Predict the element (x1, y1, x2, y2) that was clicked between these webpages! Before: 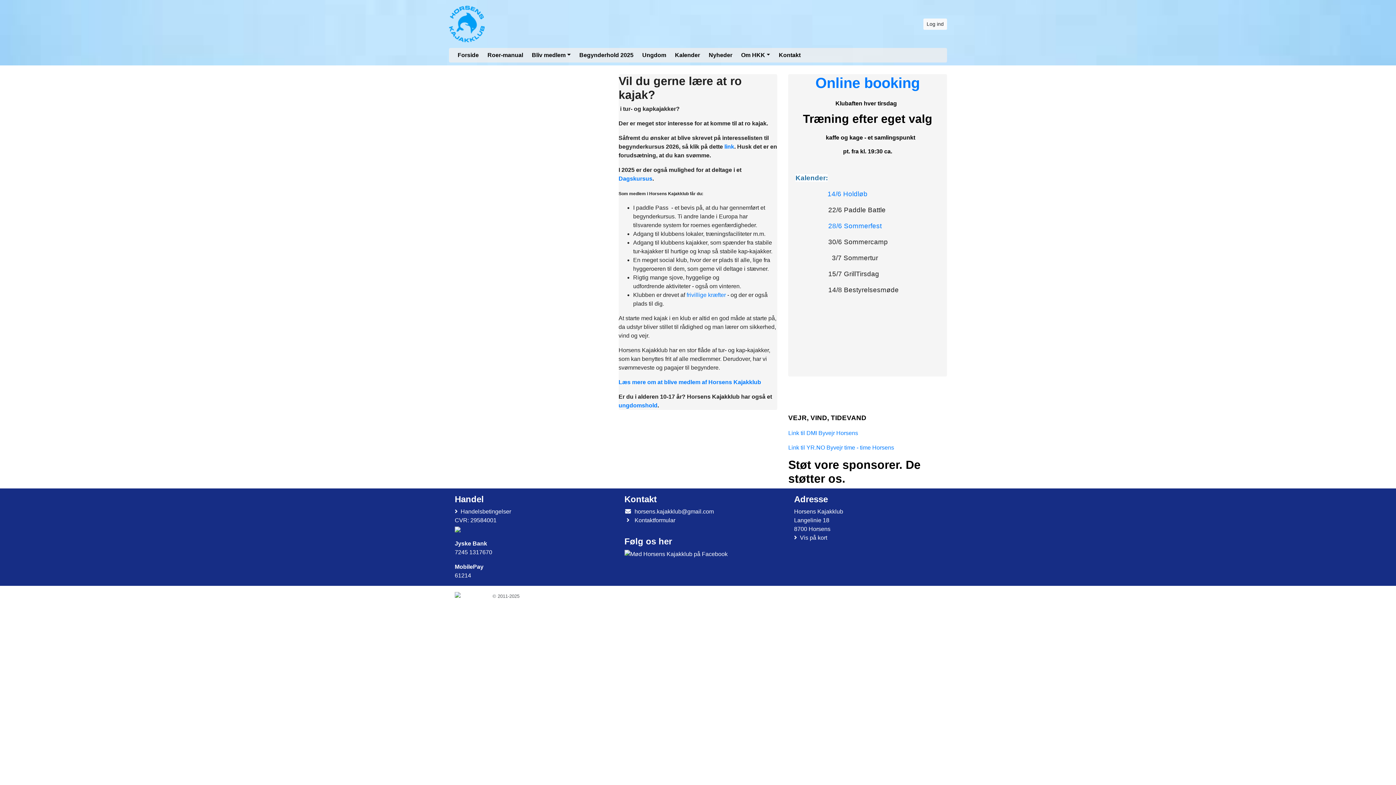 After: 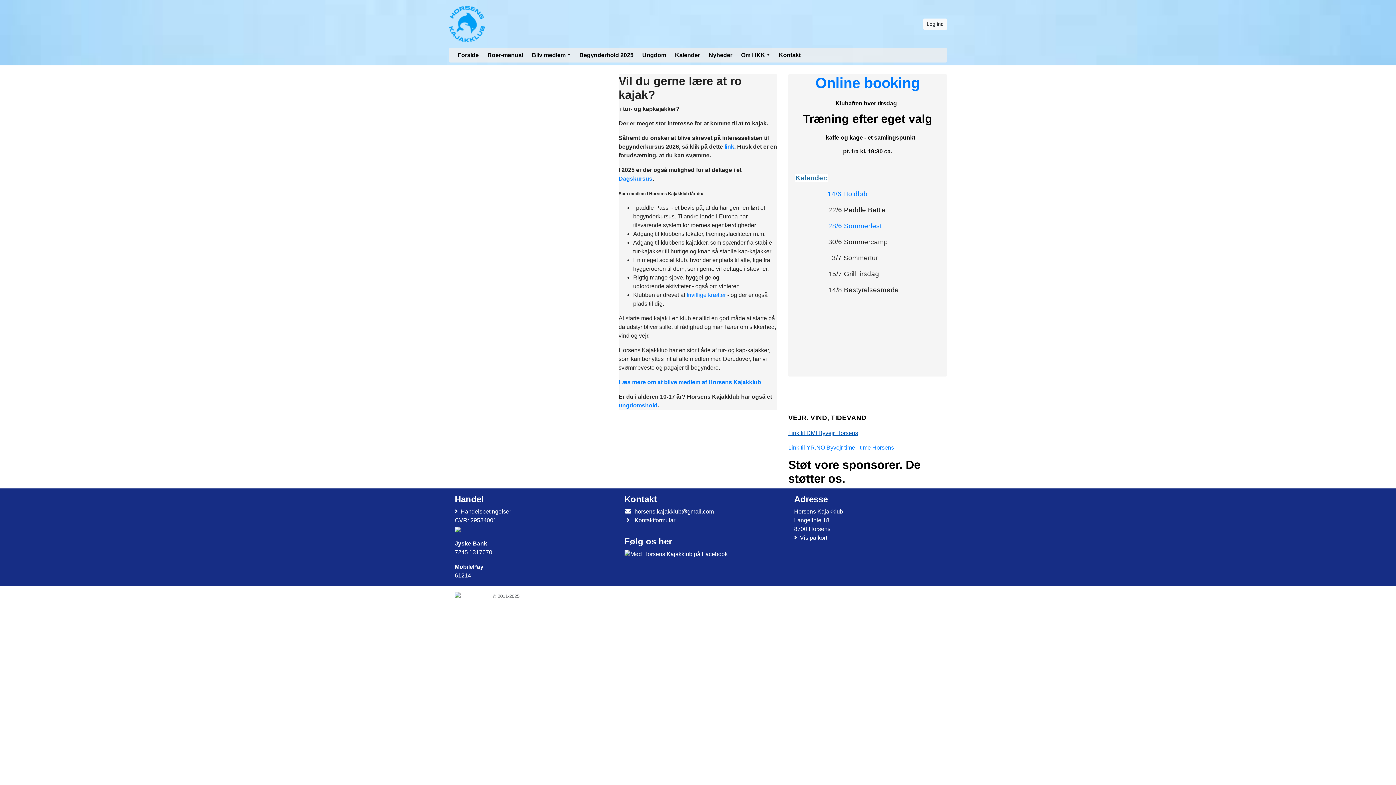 Action: bbox: (788, 430, 858, 436) label: Link til DMI Byvejr Horsens